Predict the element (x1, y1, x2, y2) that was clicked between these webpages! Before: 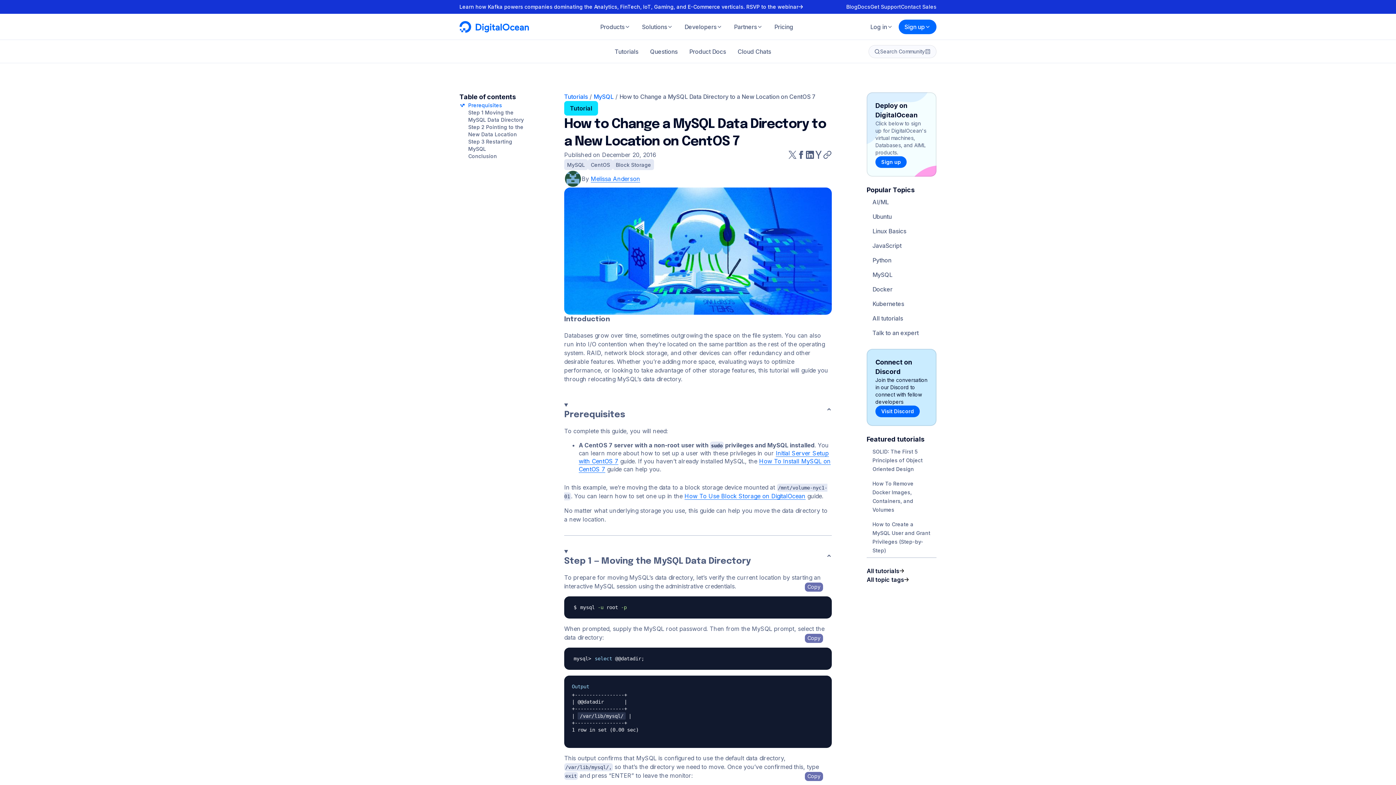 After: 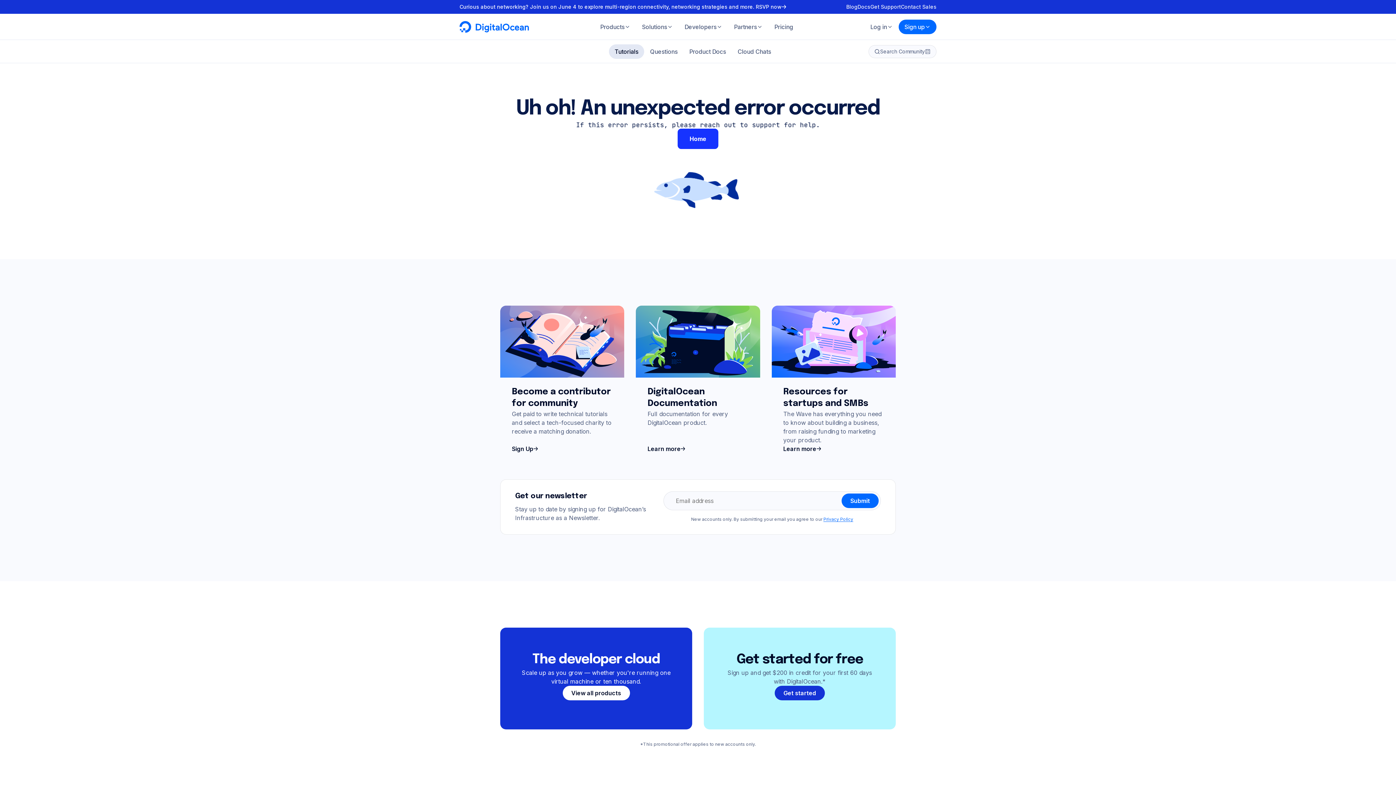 Action: bbox: (866, 209, 936, 224) label: Ubuntu